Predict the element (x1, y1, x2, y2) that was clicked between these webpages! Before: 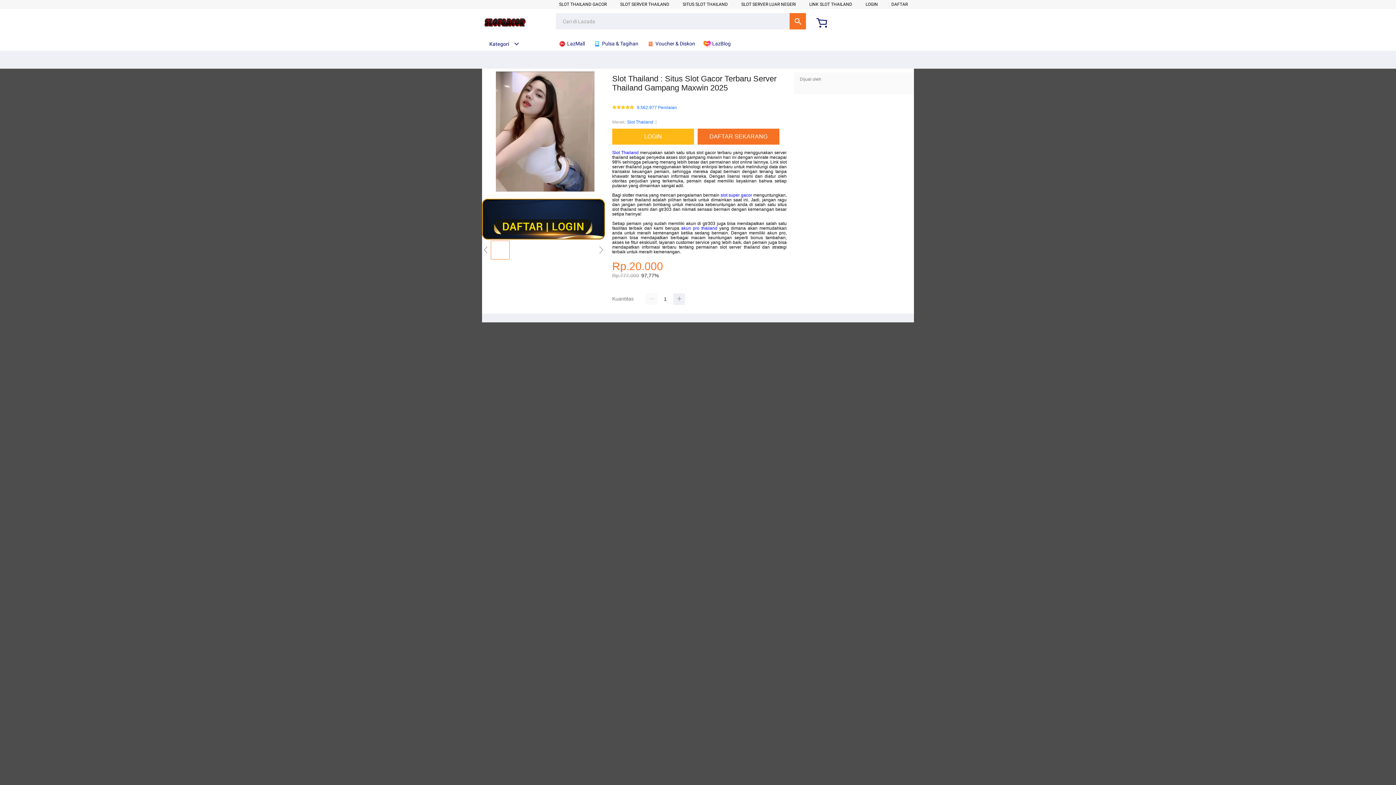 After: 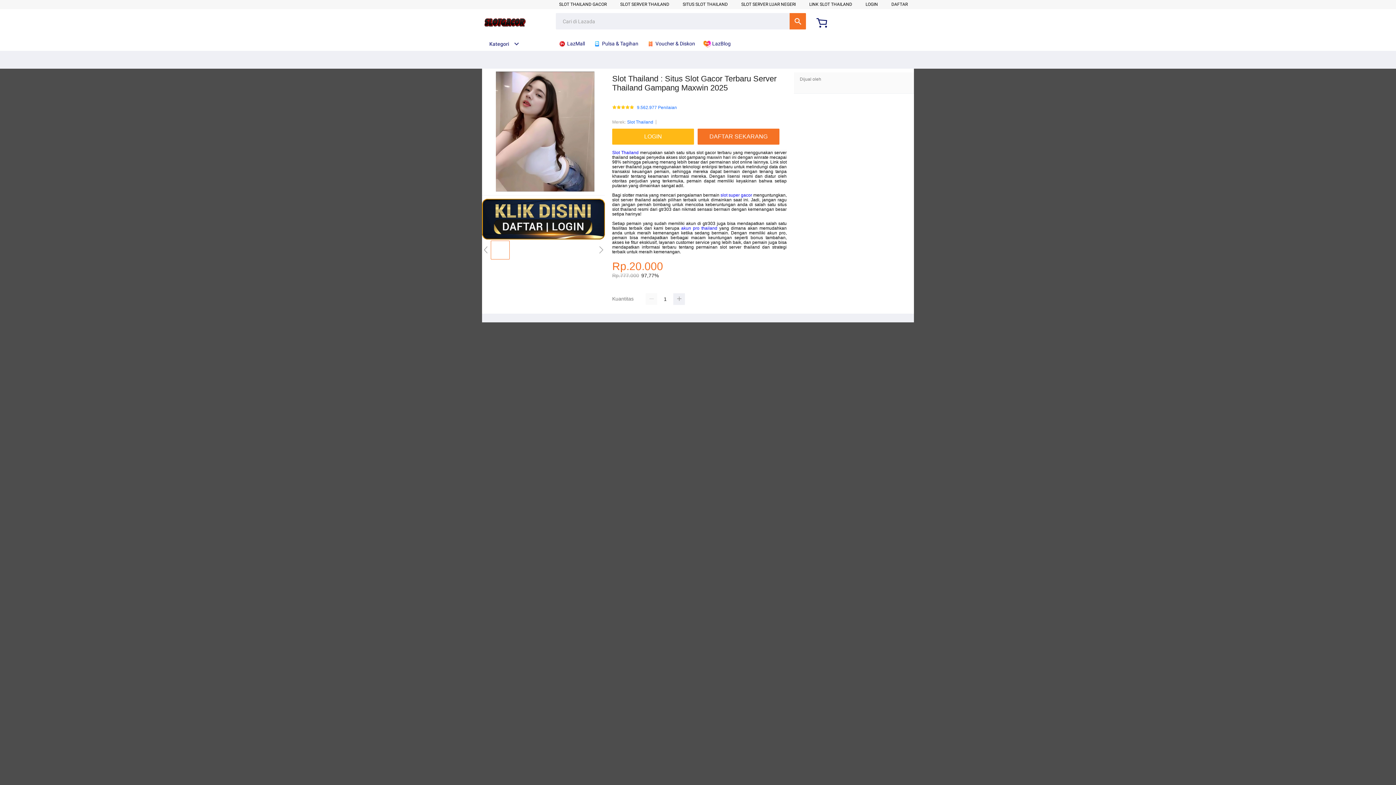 Action: bbox: (559, 1, 606, 6) label: SLOT THAILAND GACOR